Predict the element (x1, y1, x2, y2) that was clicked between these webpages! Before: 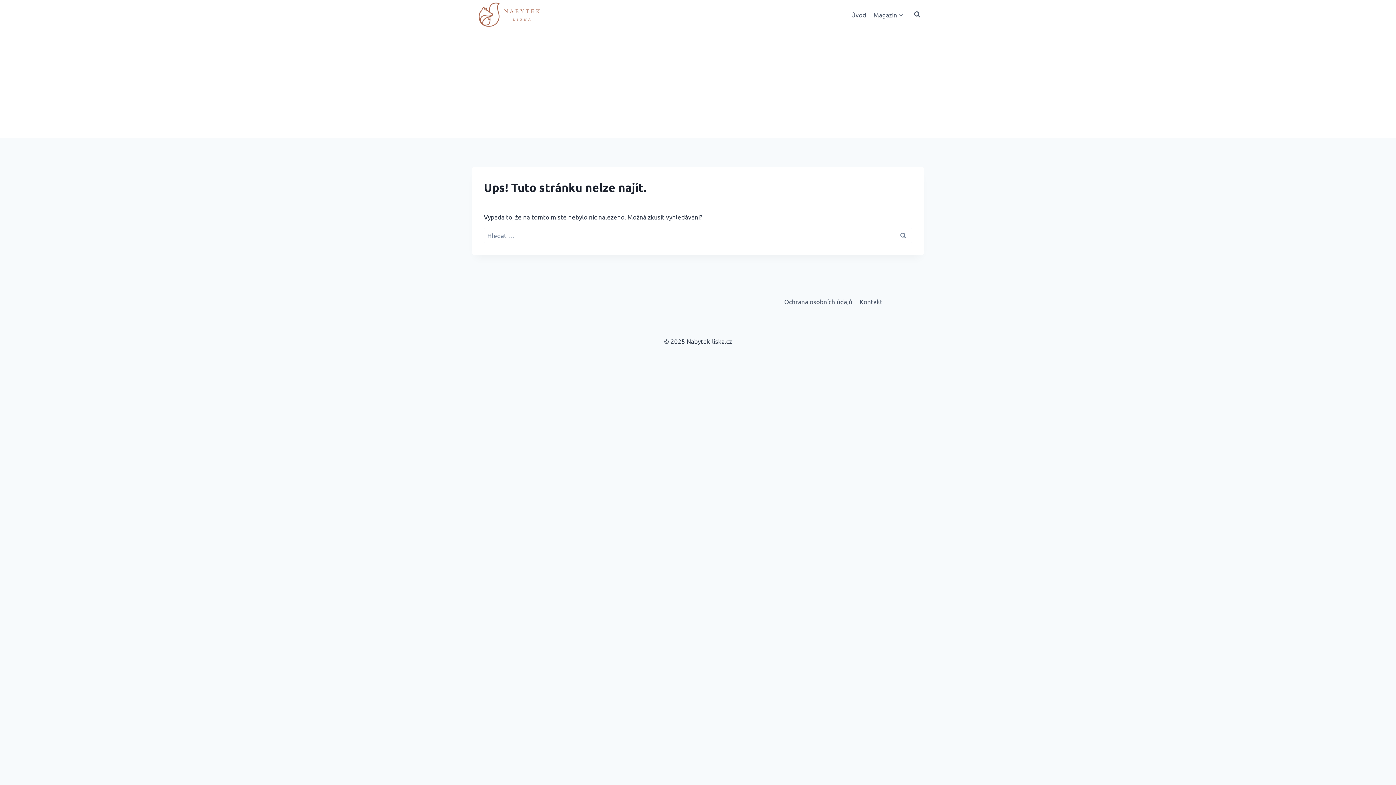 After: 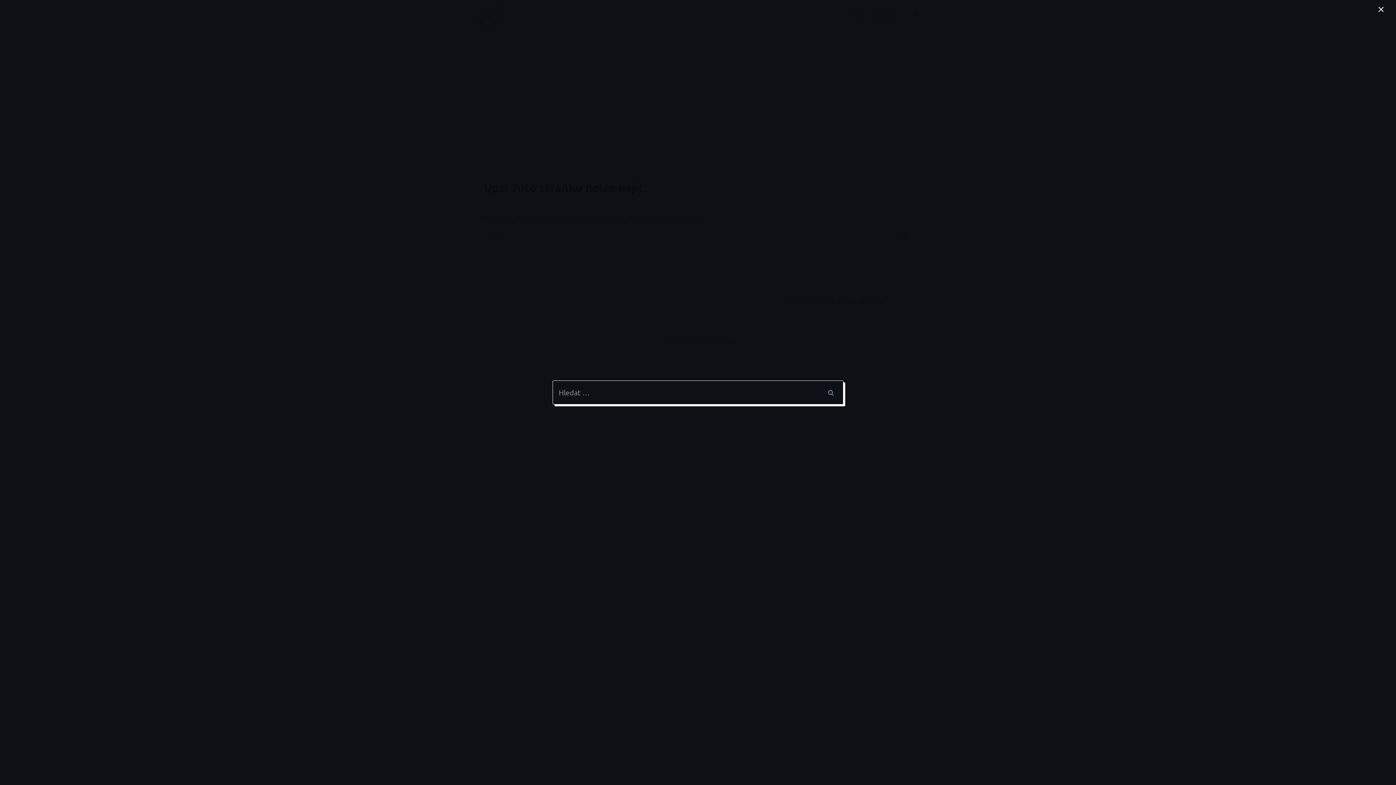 Action: label: Zobrazit vyhledávací formulář bbox: (910, 8, 924, 21)